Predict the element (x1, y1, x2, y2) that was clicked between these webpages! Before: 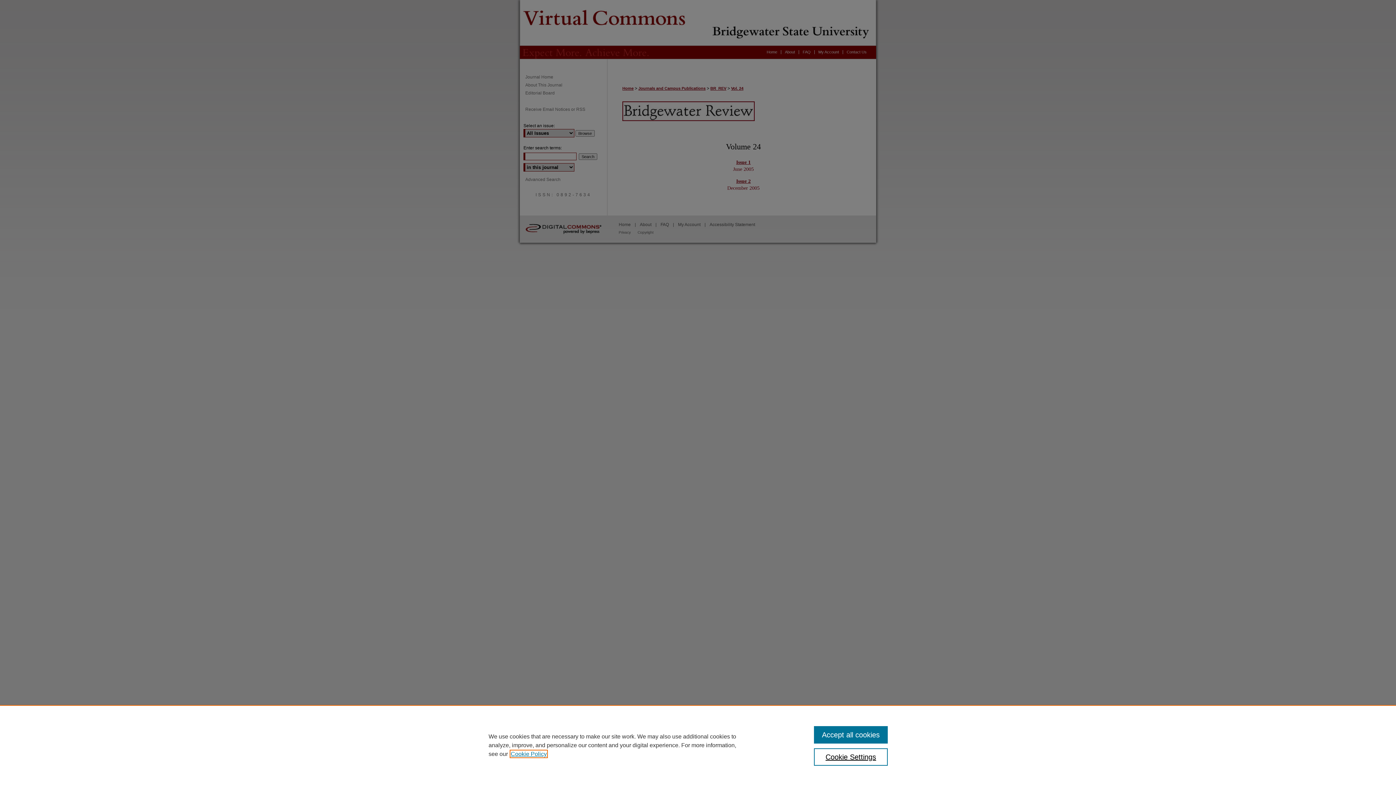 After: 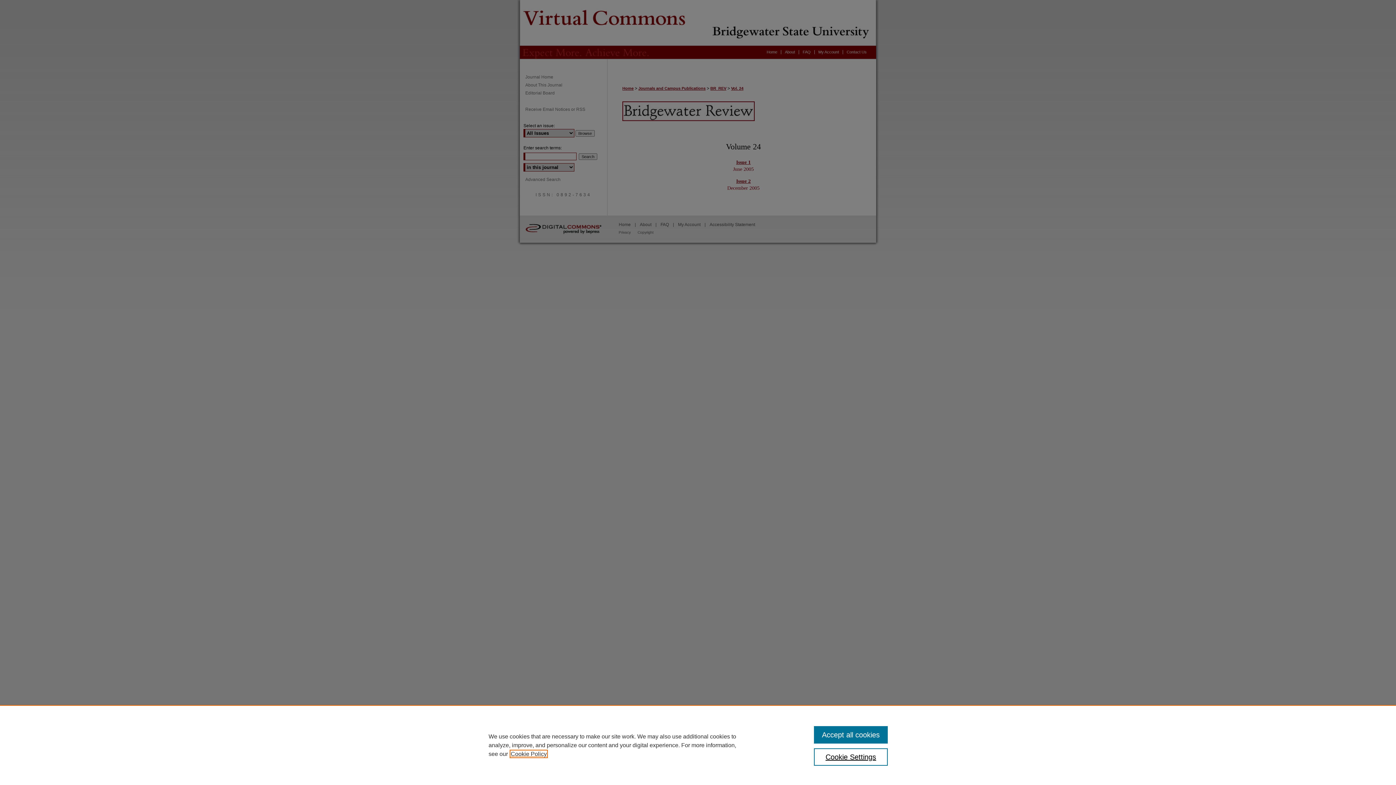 Action: bbox: (510, 751, 546, 757) label: , opens in a new tab